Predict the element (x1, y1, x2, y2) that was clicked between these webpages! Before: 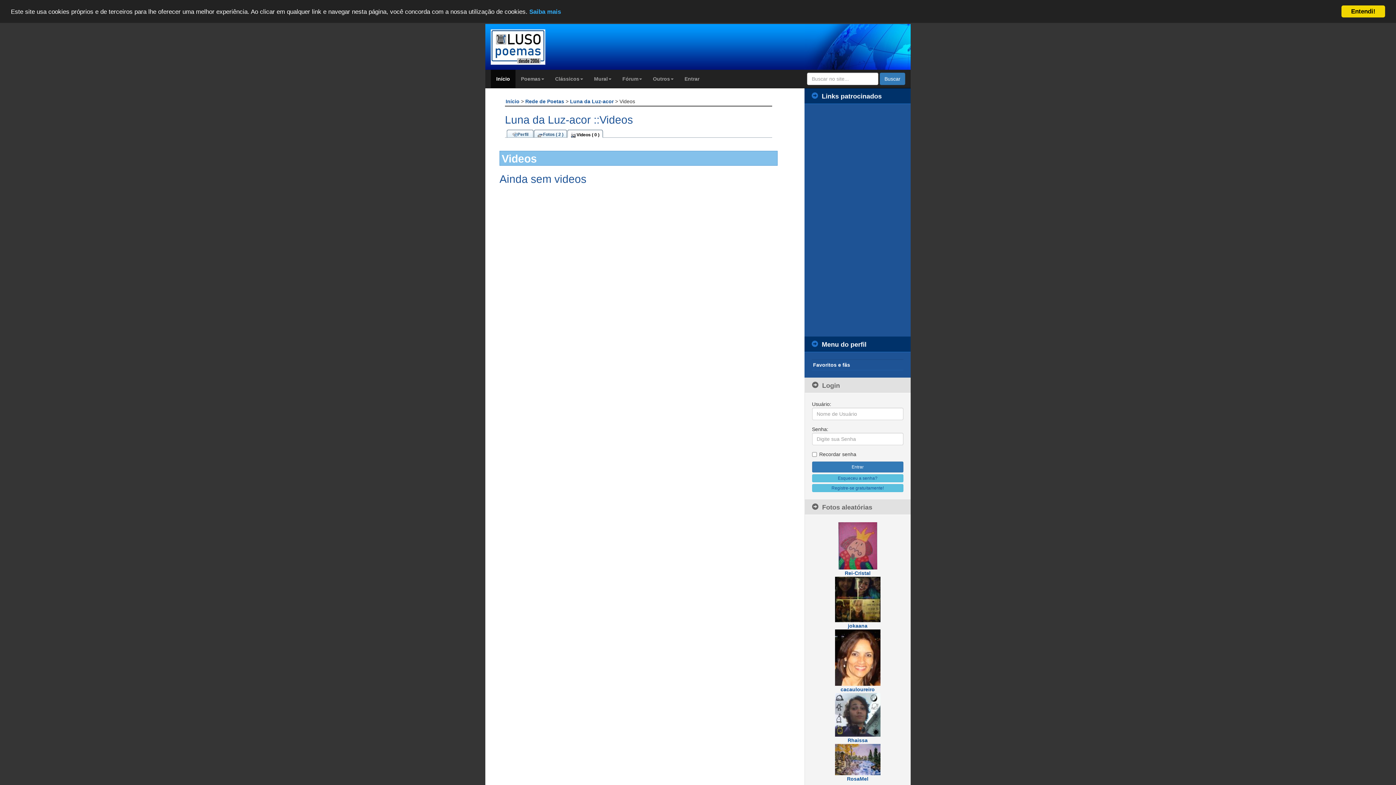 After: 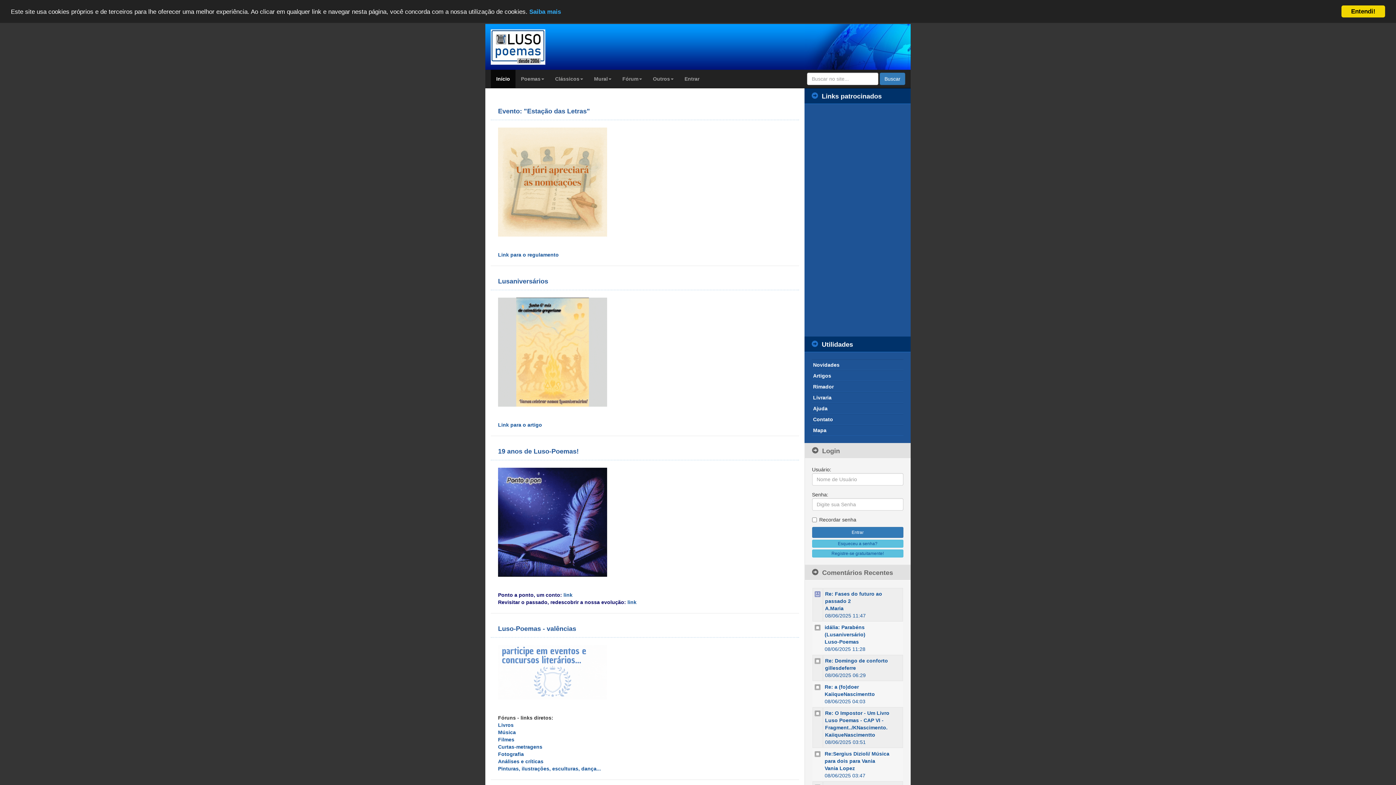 Action: bbox: (490, 29, 586, 64)